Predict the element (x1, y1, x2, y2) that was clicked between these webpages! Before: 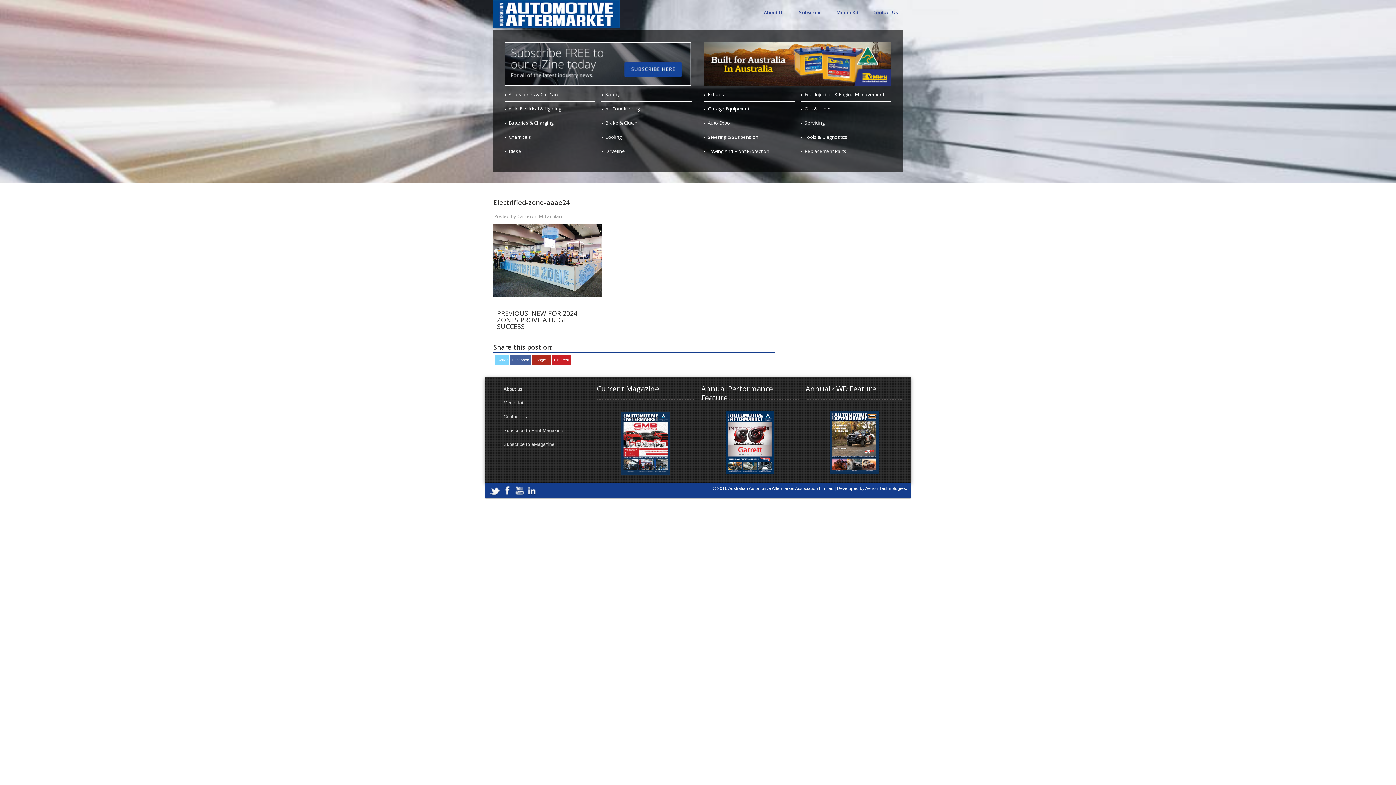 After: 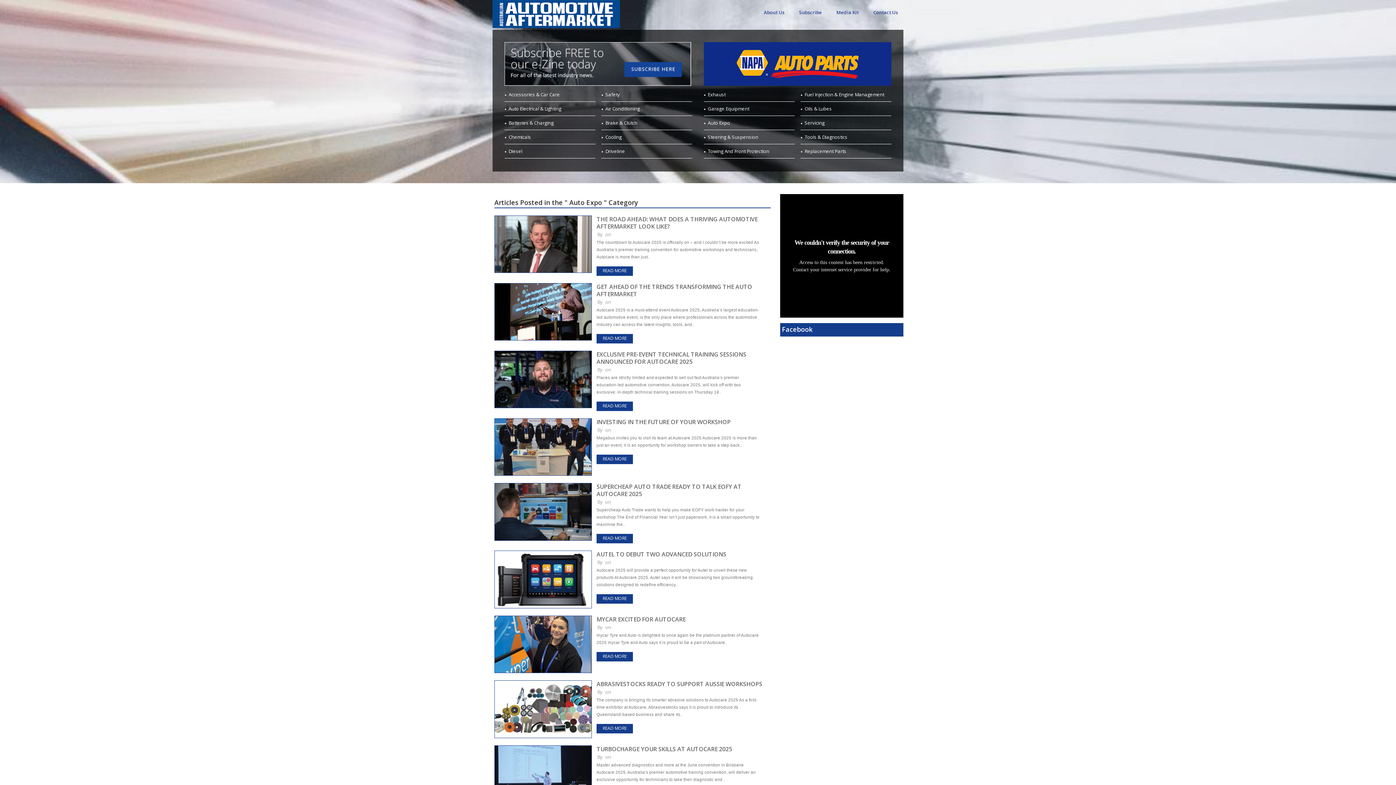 Action: bbox: (703, 116, 794, 129) label: Auto Expo